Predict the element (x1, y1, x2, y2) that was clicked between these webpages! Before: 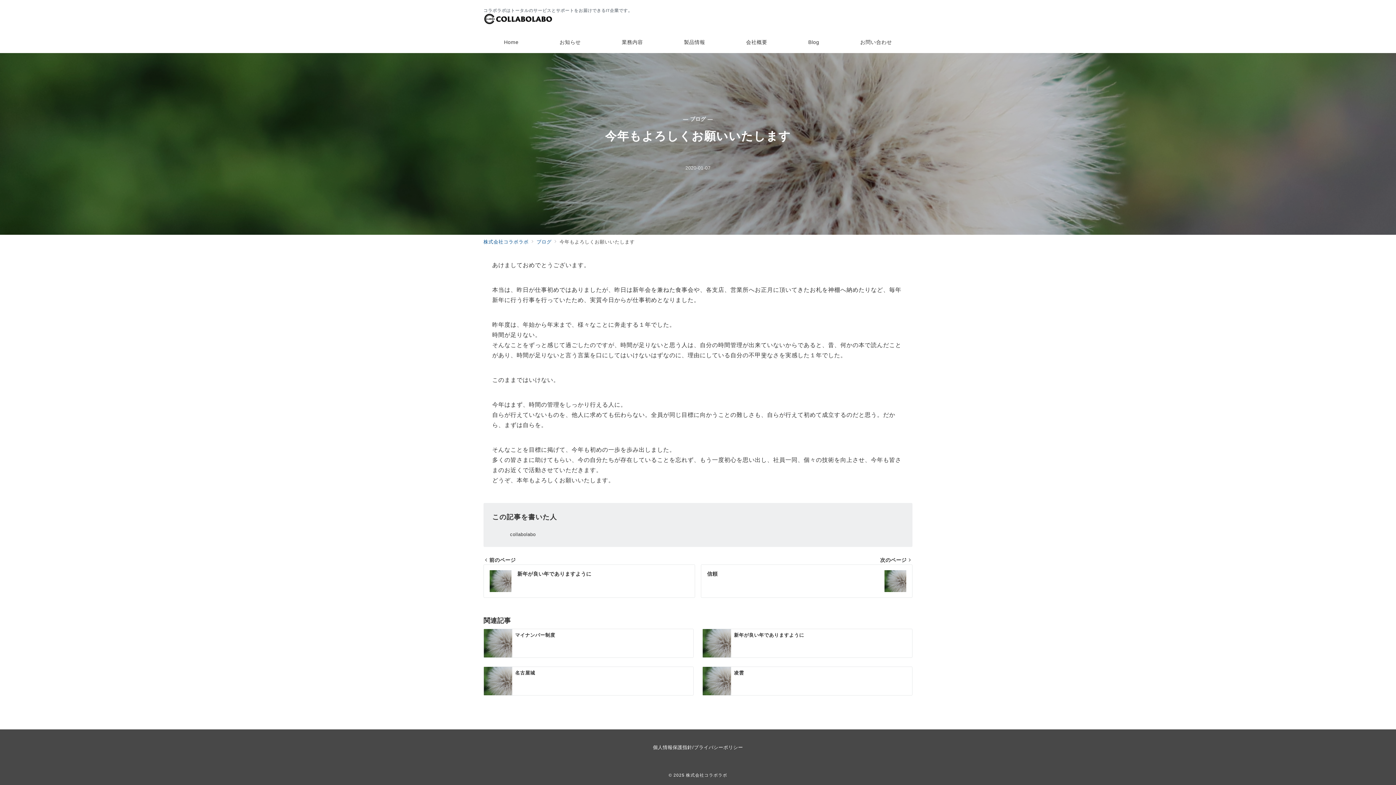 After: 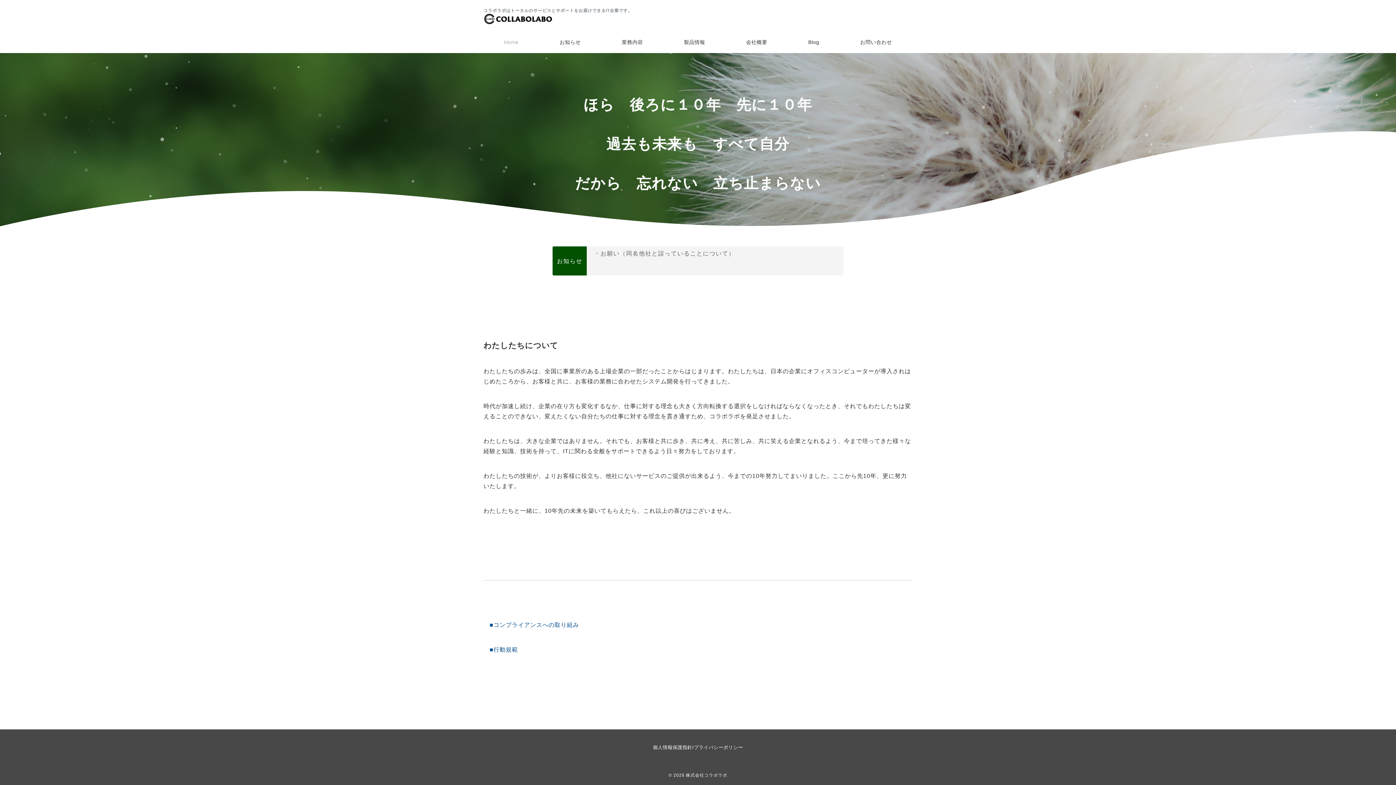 Action: bbox: (483, 31, 539, 53) label: Home